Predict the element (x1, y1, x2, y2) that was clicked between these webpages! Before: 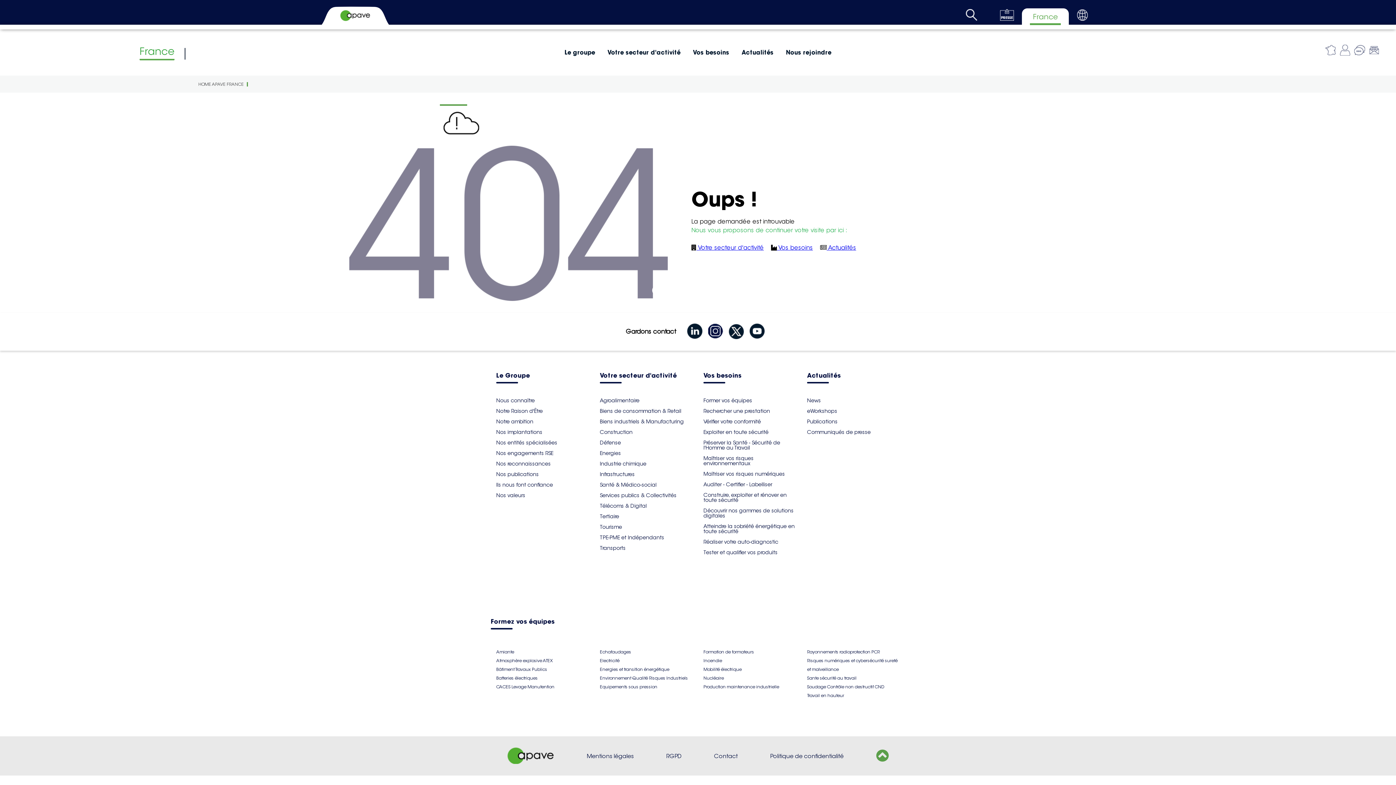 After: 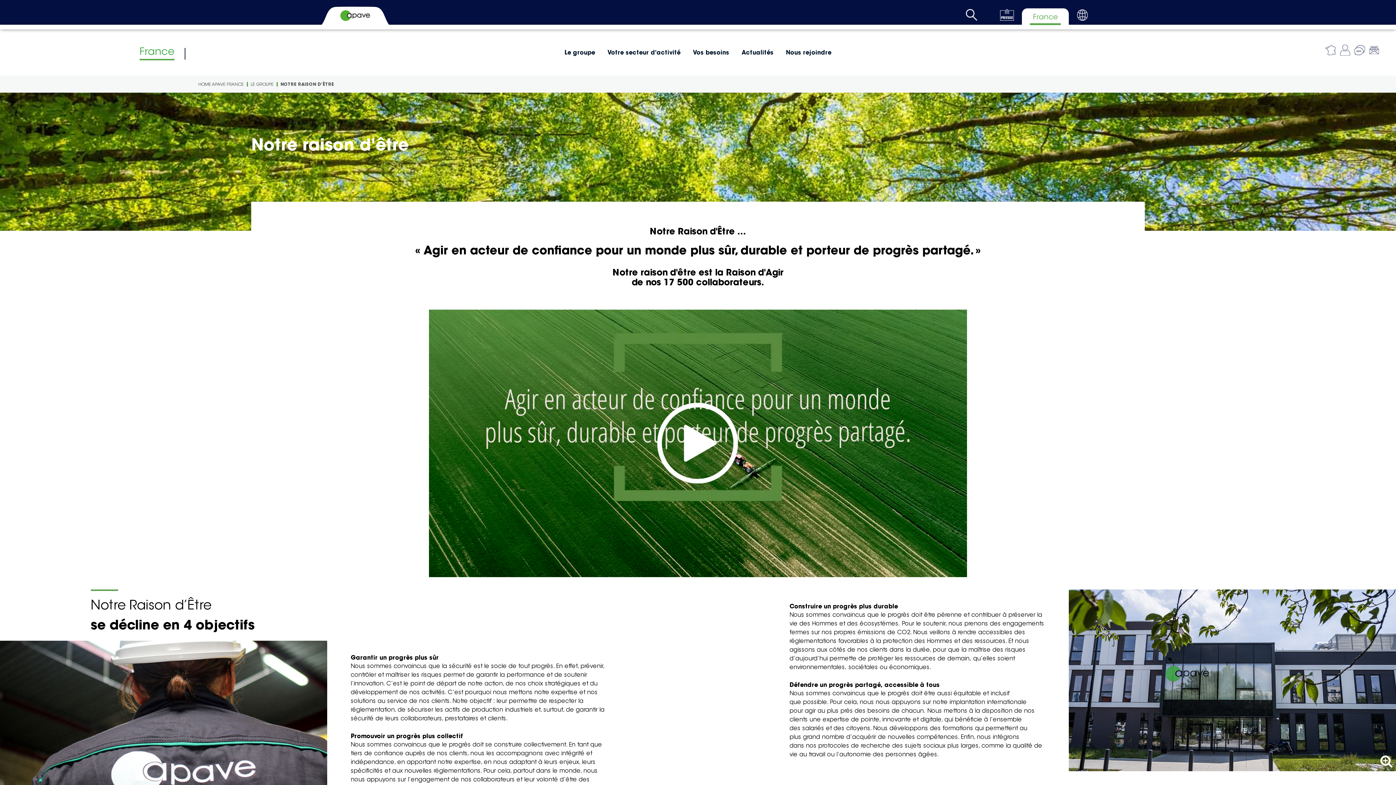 Action: label: Notre Raison d'Être bbox: (496, 408, 542, 414)